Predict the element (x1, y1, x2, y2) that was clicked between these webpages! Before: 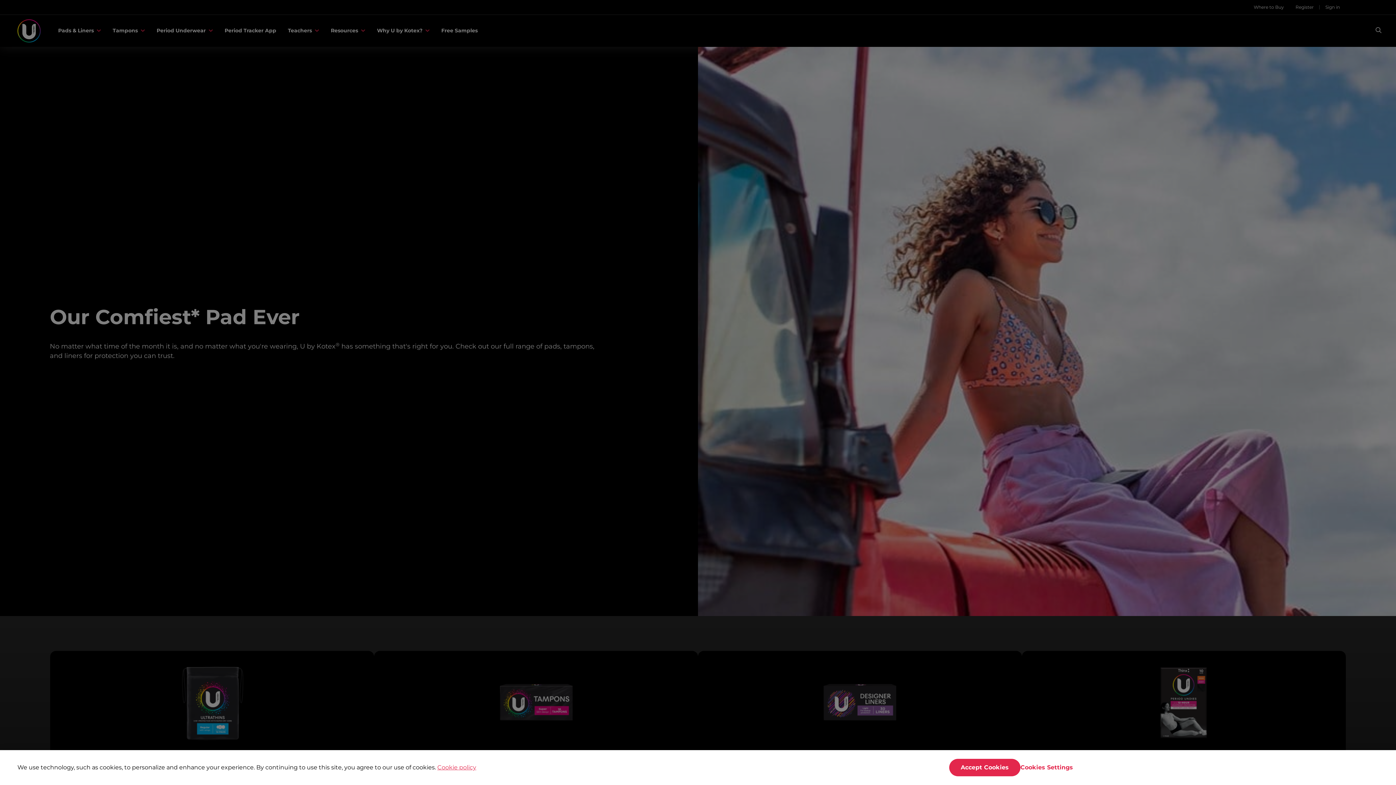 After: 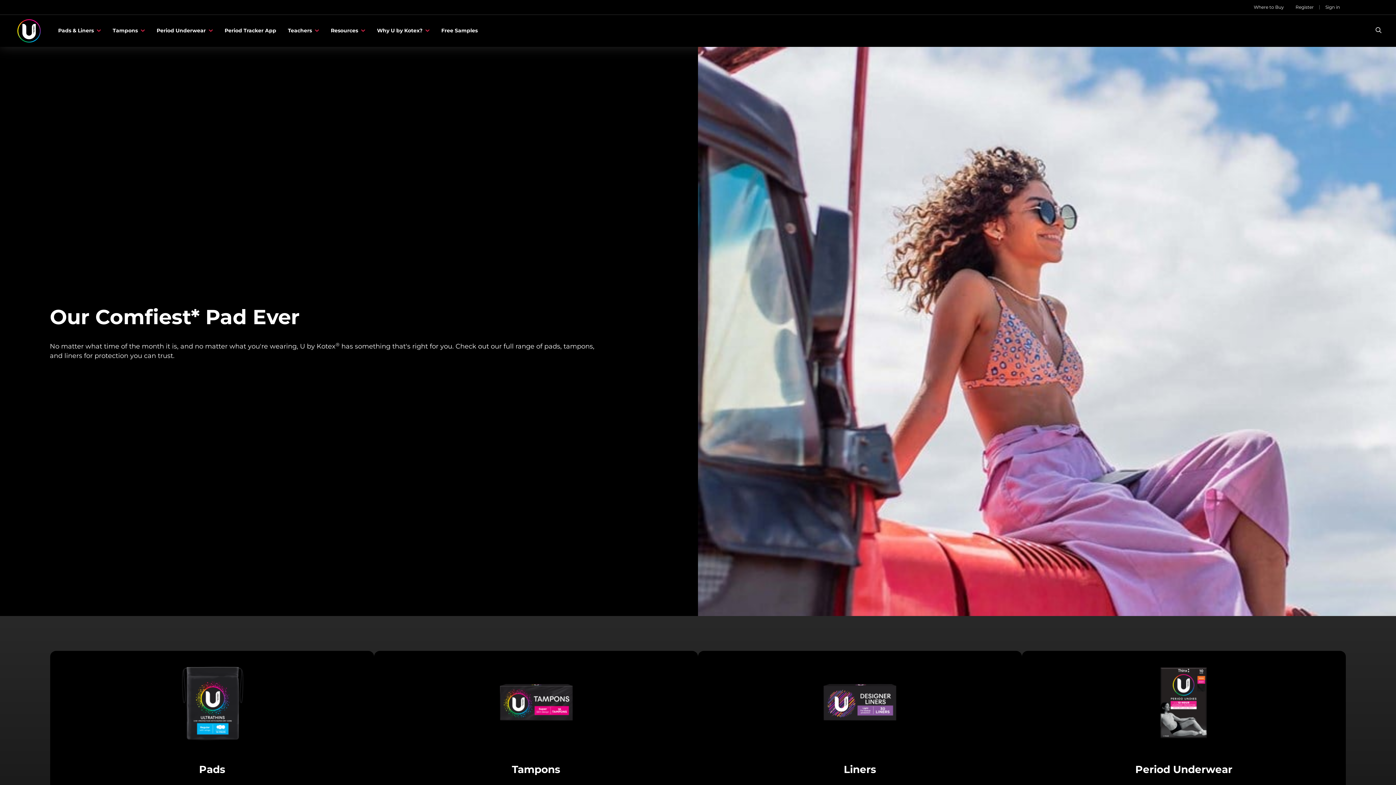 Action: label: Accept Cookies bbox: (949, 759, 1020, 776)